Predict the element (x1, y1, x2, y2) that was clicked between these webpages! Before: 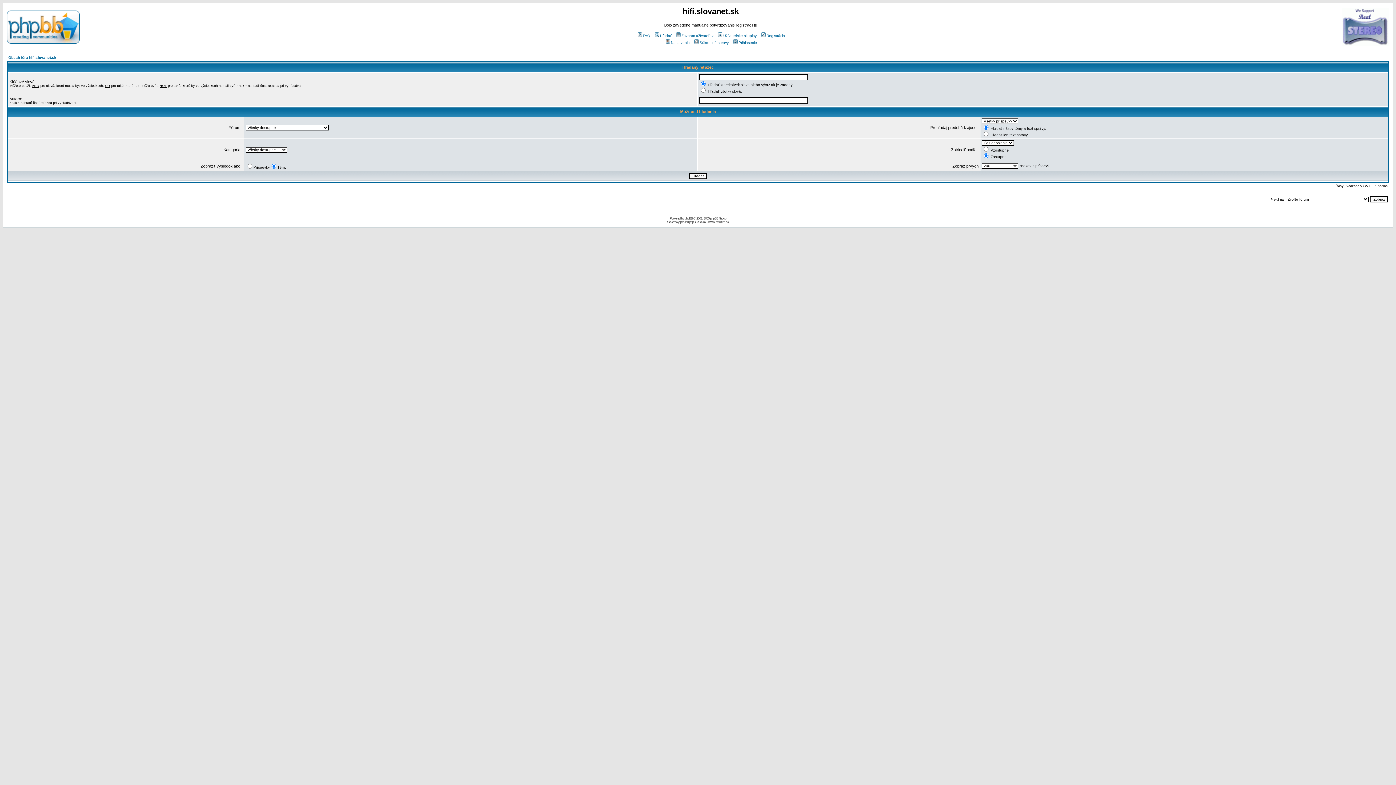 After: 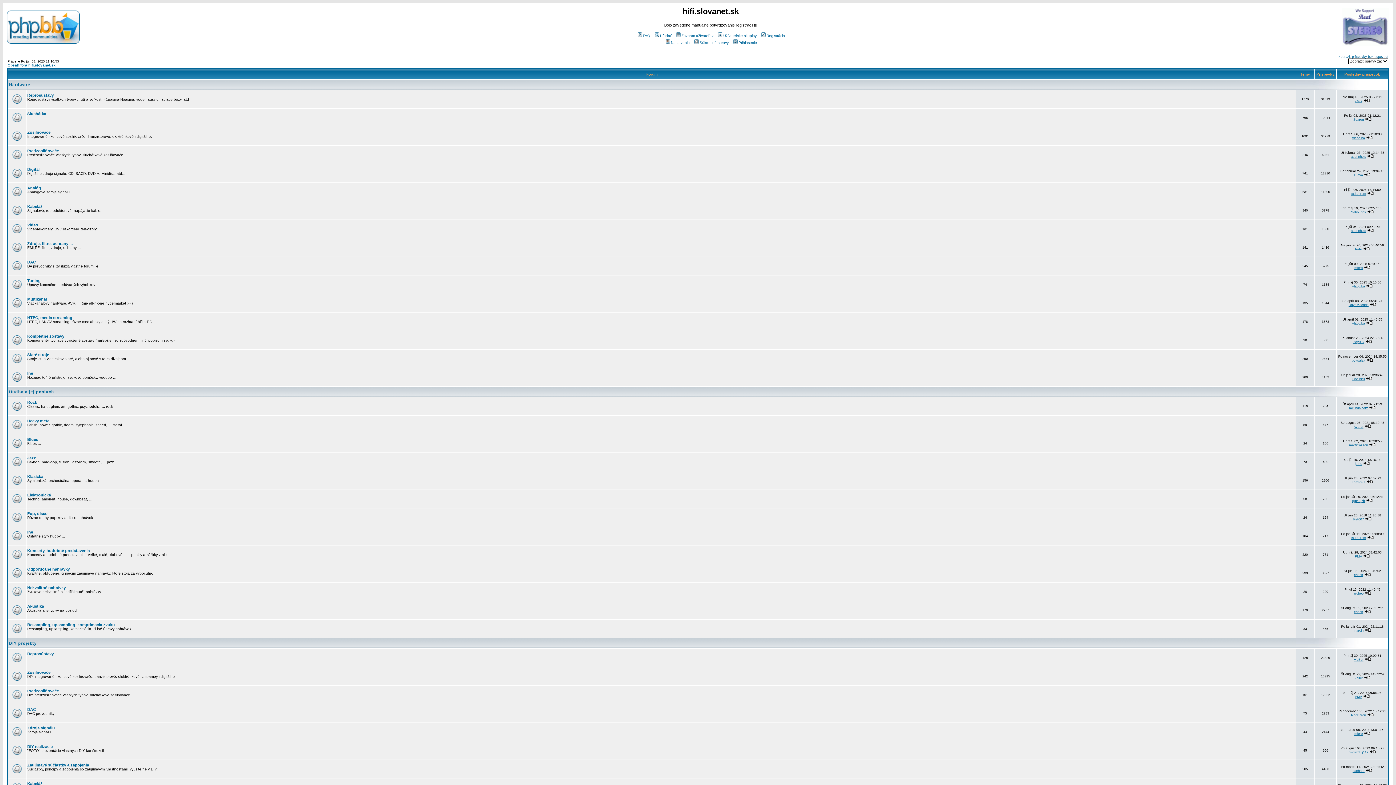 Action: bbox: (6, 38, 79, 45)